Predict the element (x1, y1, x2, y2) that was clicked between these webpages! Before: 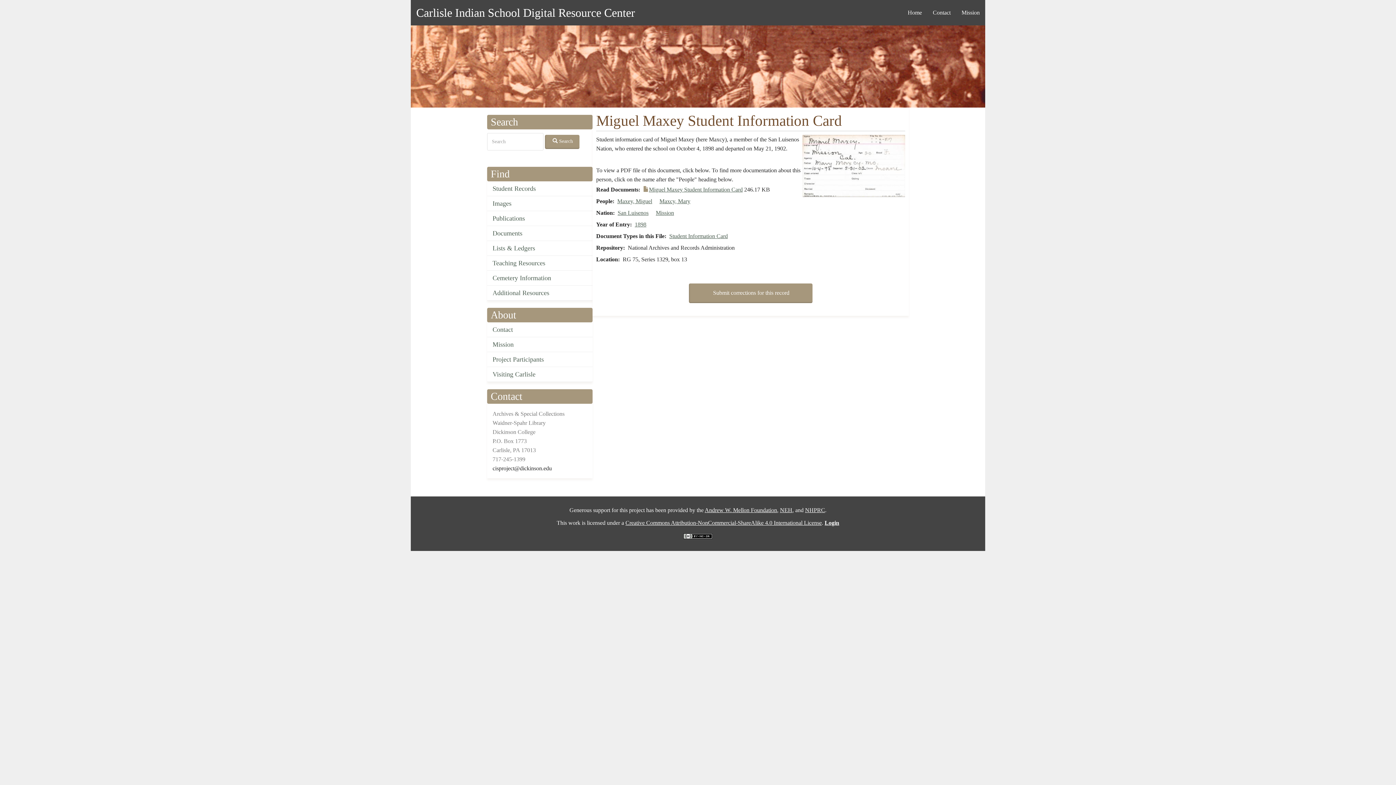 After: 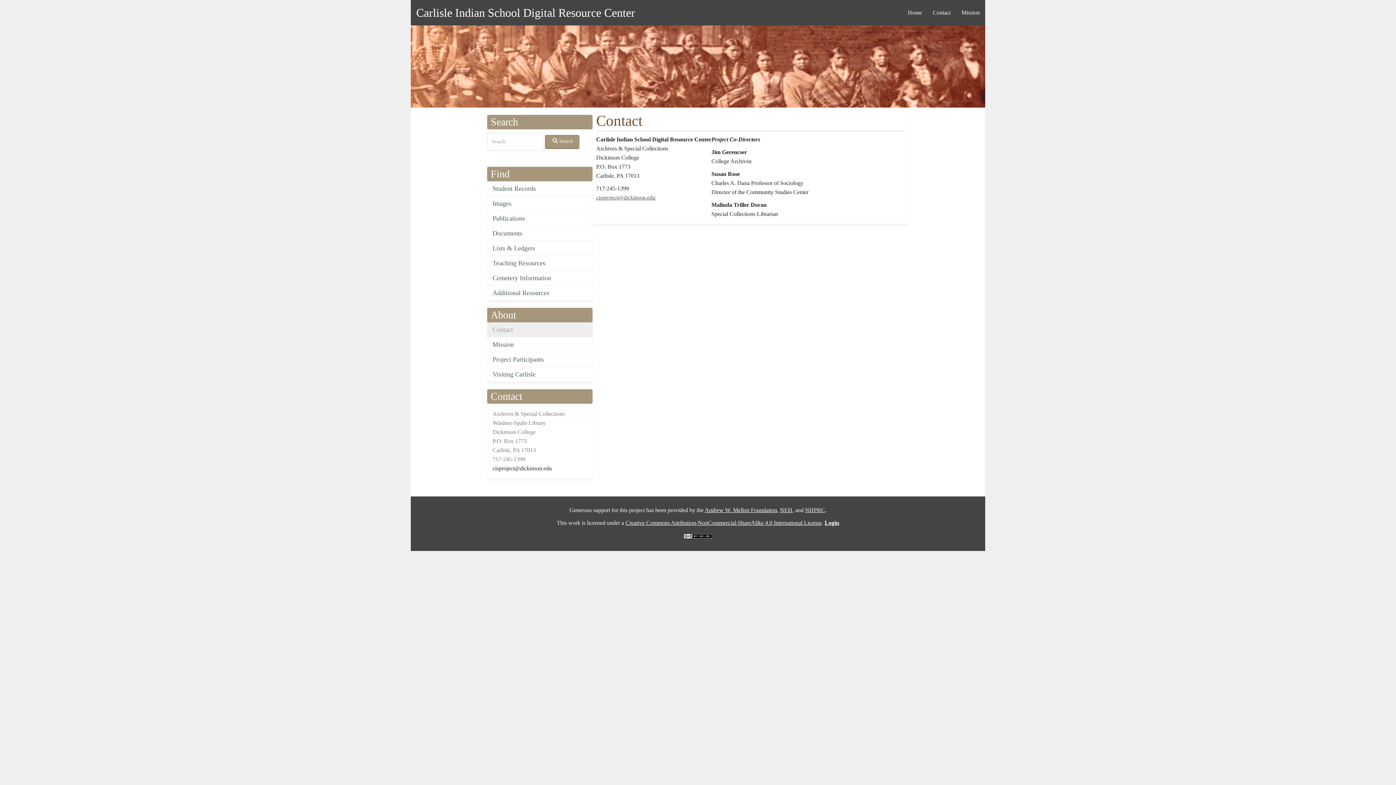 Action: bbox: (927, 9, 956, 16) label: Contact